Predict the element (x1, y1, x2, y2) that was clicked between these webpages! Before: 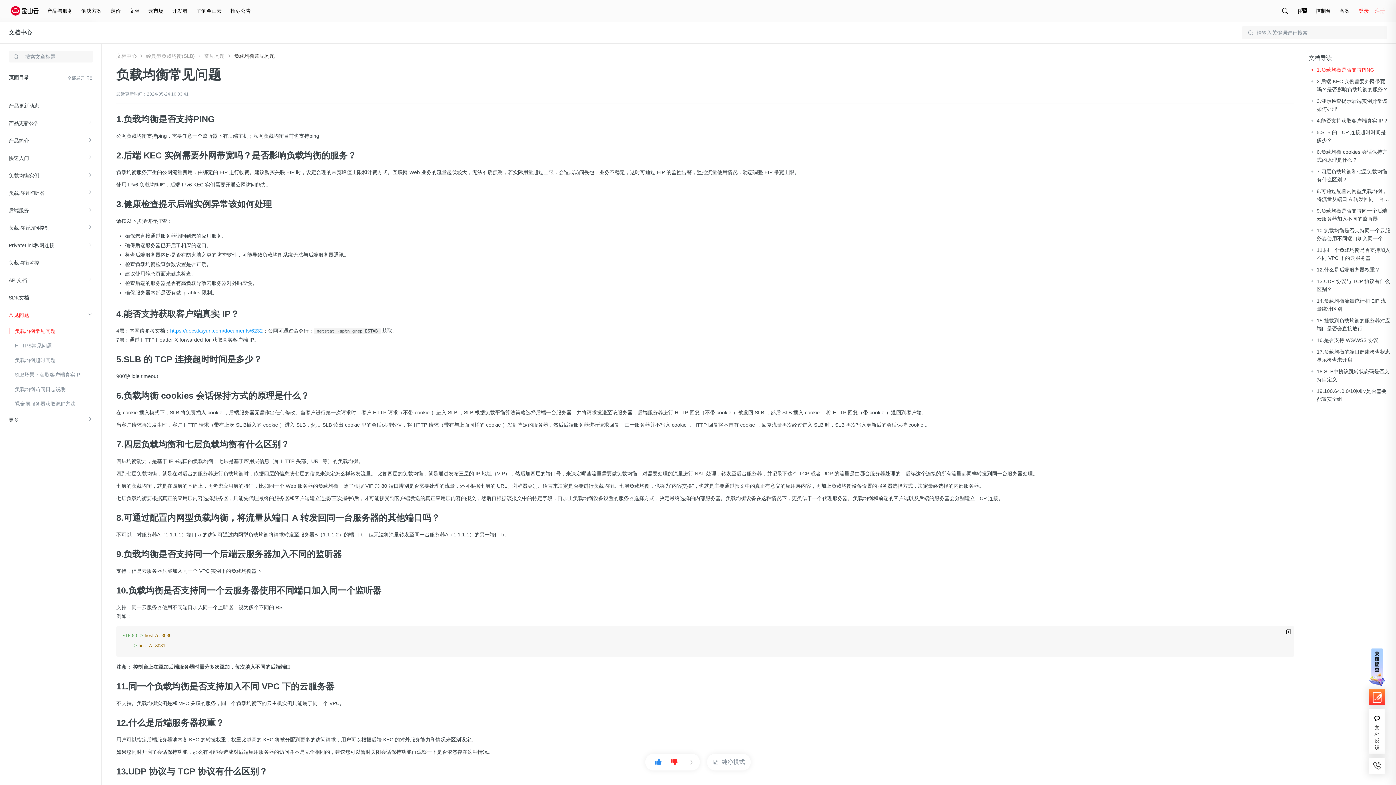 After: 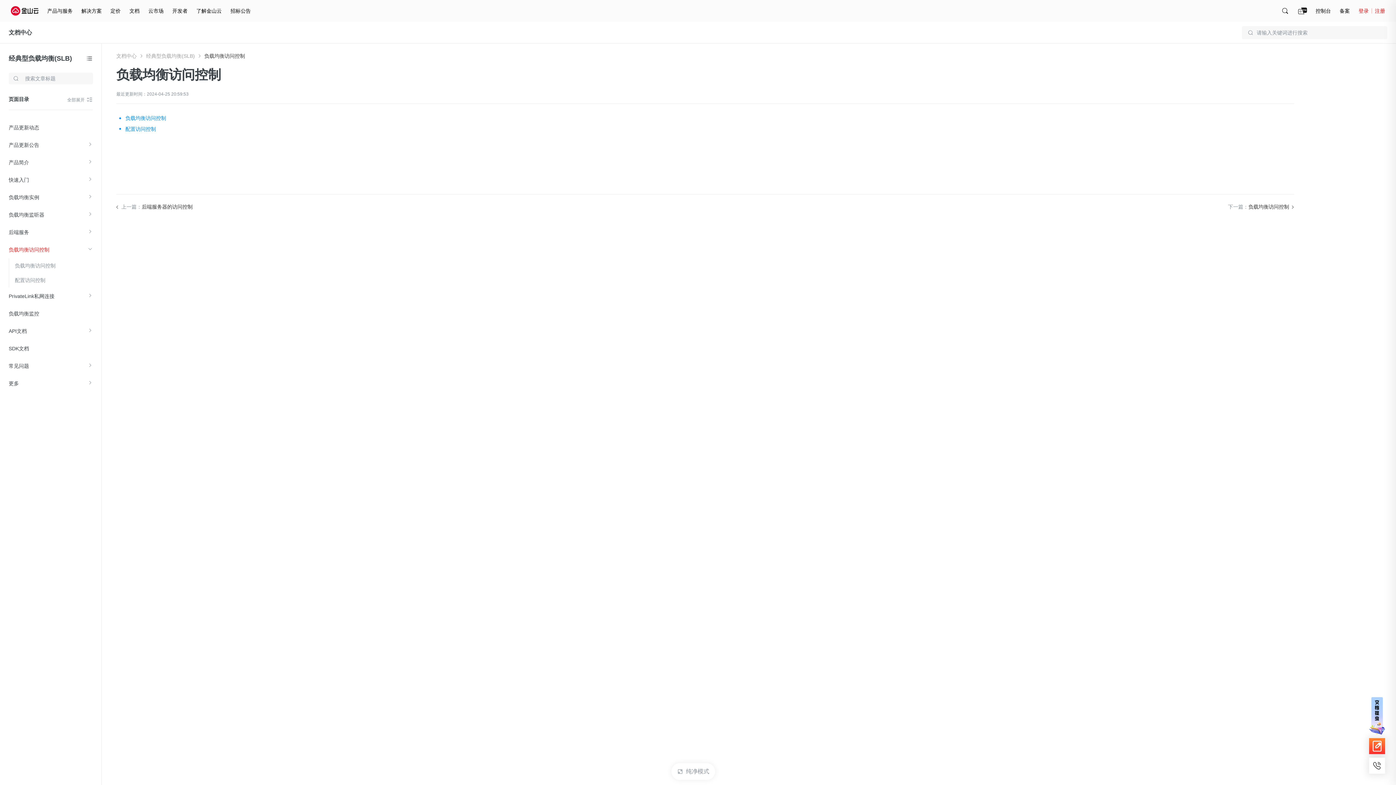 Action: label: 负载均衡访问控制 bbox: (8, 224, 84, 232)